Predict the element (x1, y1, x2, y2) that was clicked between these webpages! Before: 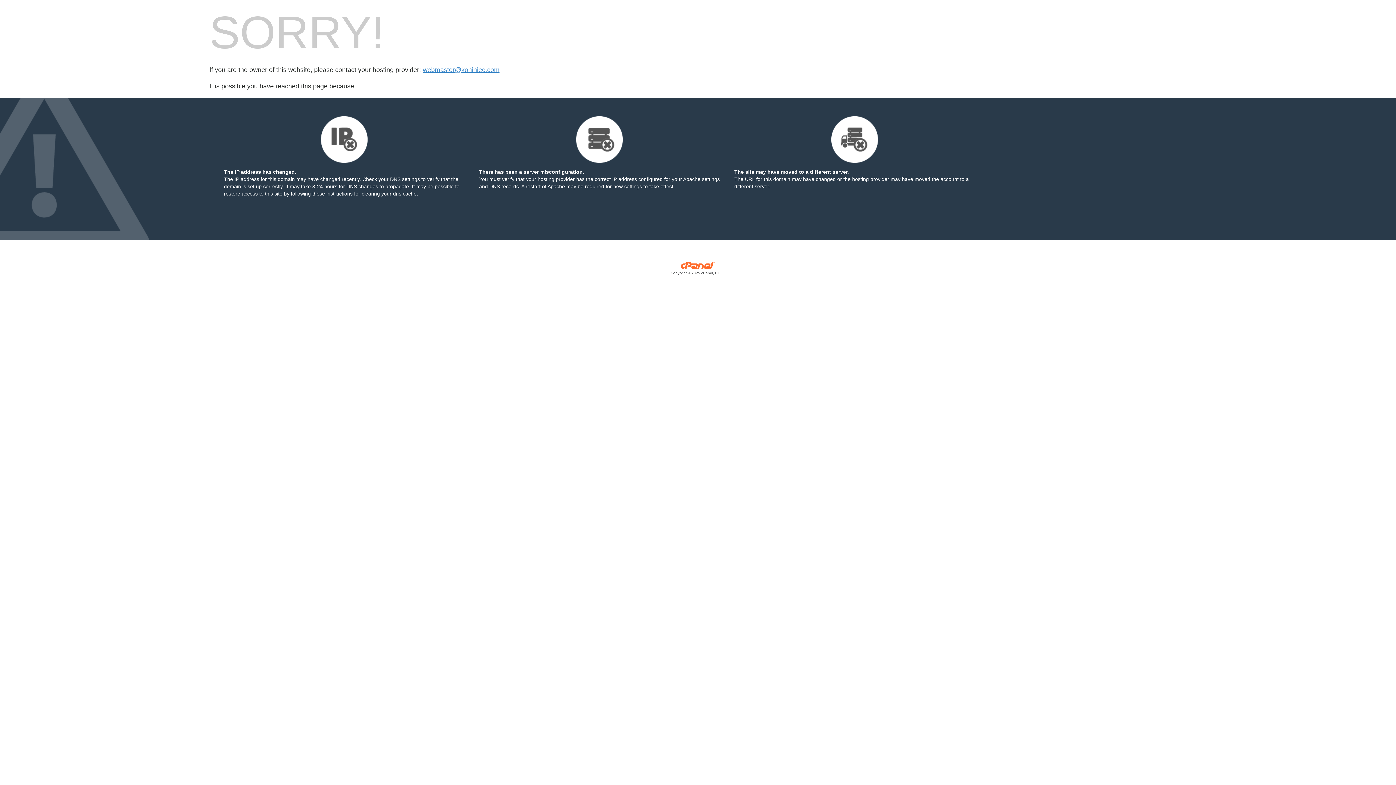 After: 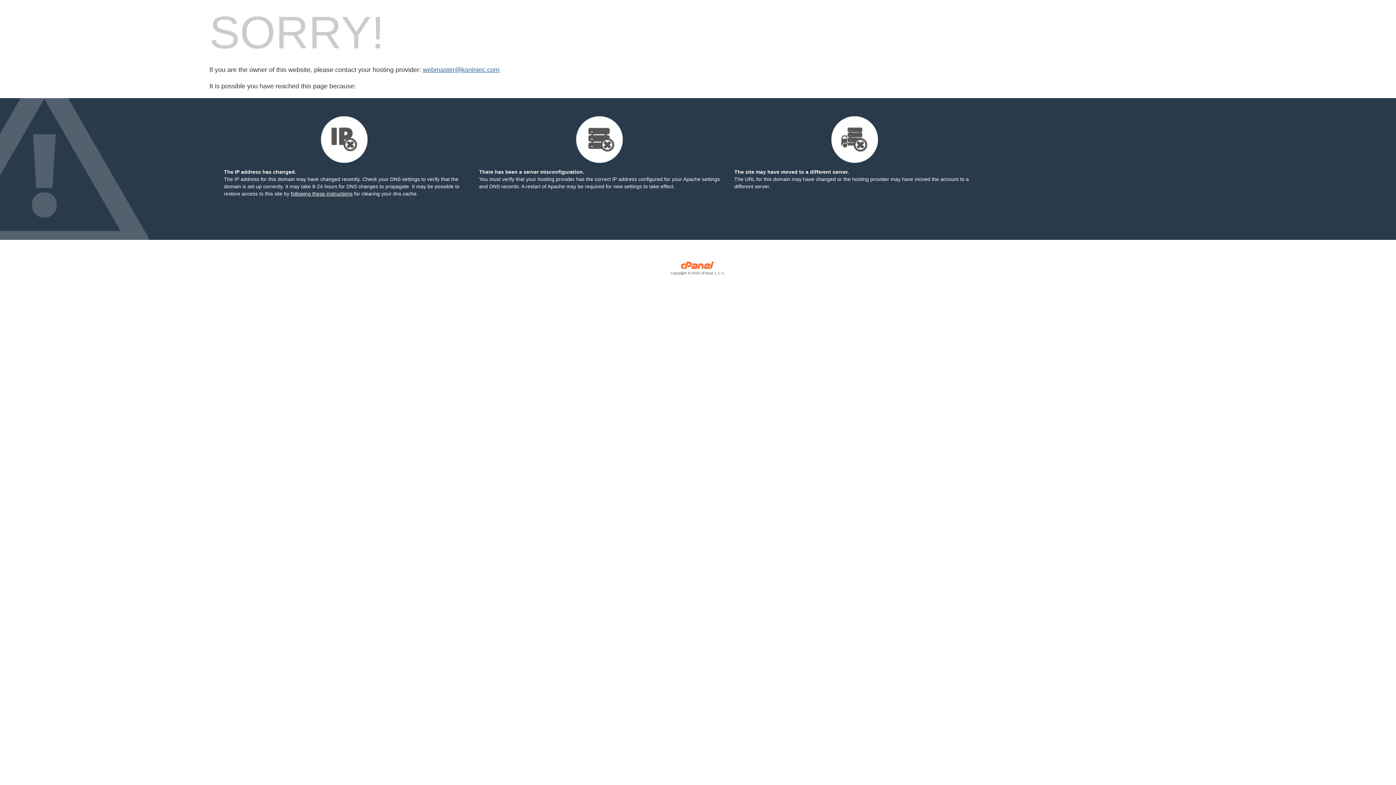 Action: label: webmaster@koniniec.com bbox: (422, 66, 499, 73)